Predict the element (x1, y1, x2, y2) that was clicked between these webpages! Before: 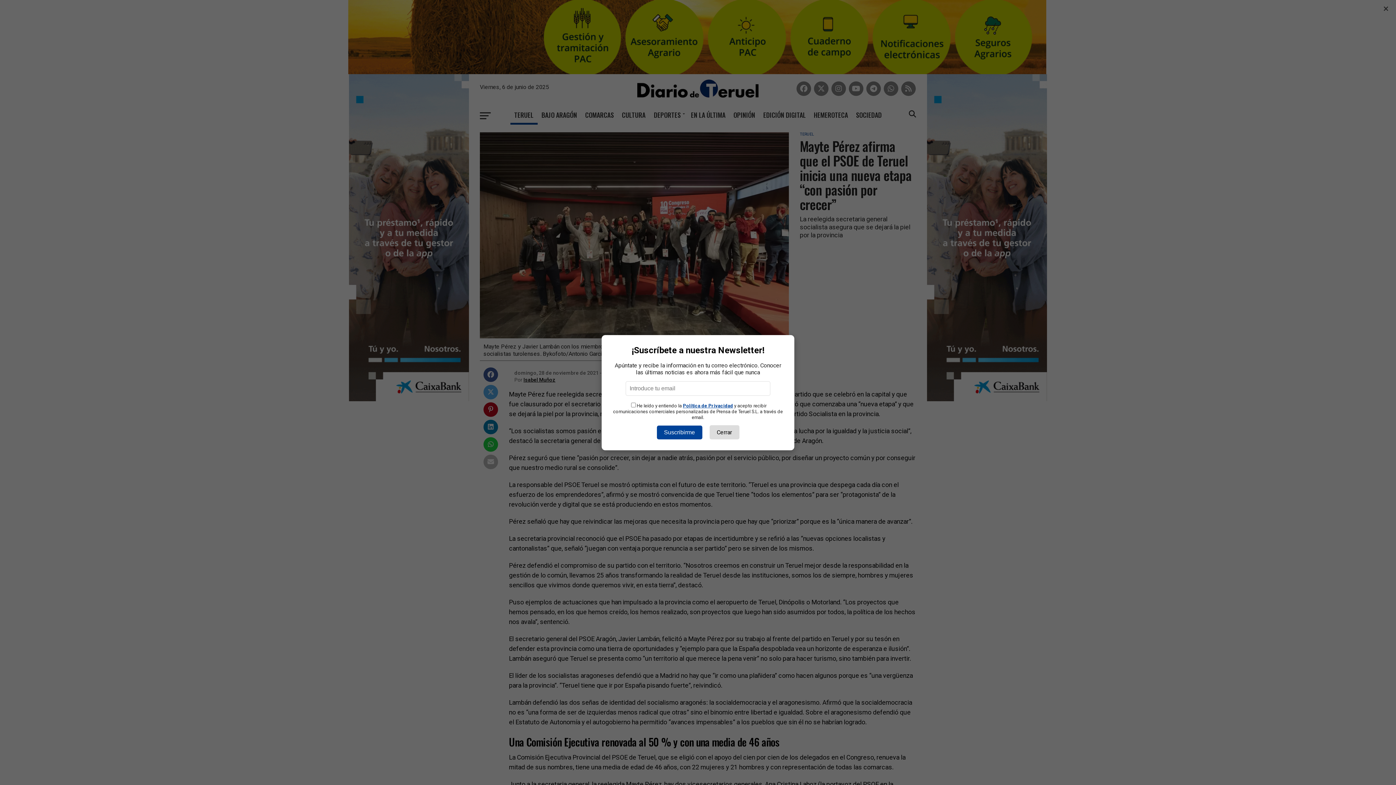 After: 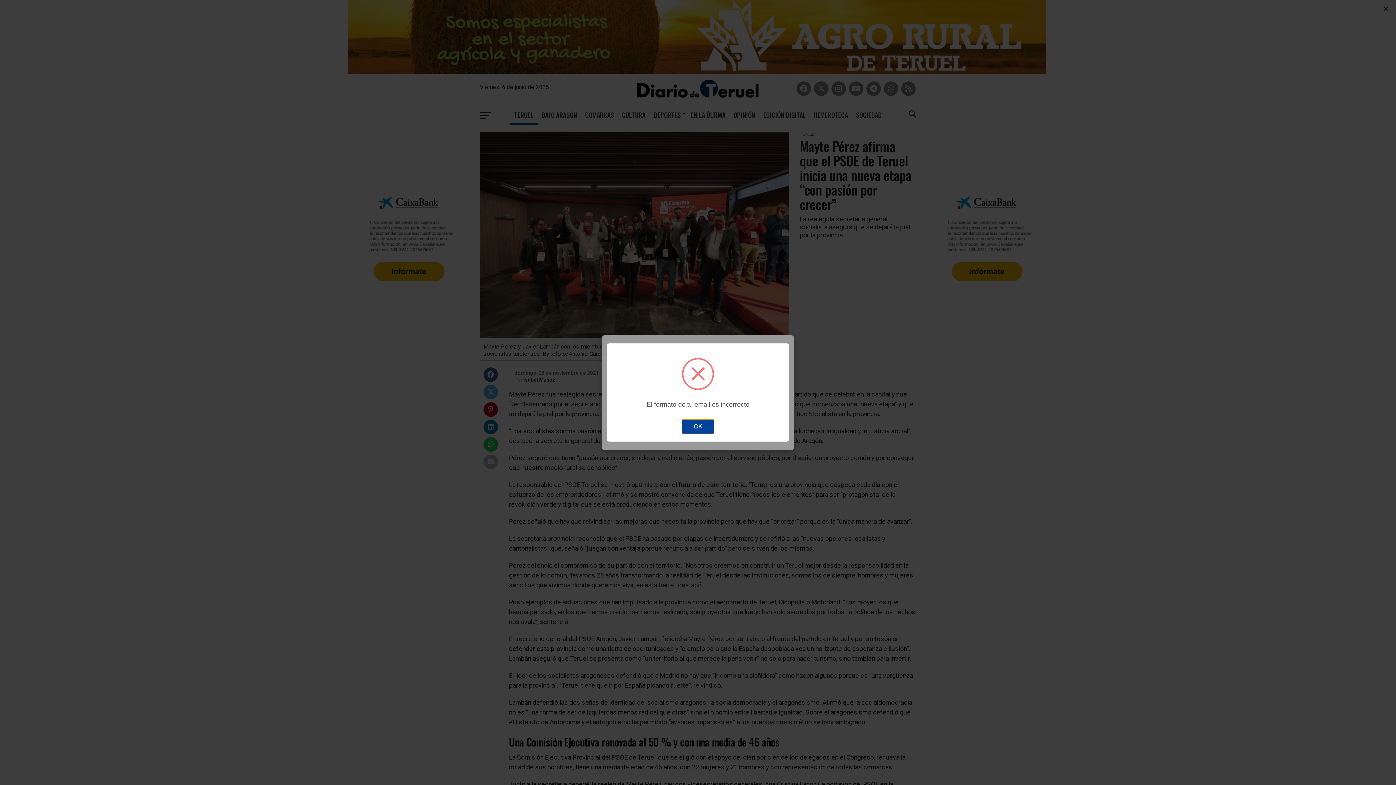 Action: bbox: (656, 425, 702, 439) label: Suscribirme